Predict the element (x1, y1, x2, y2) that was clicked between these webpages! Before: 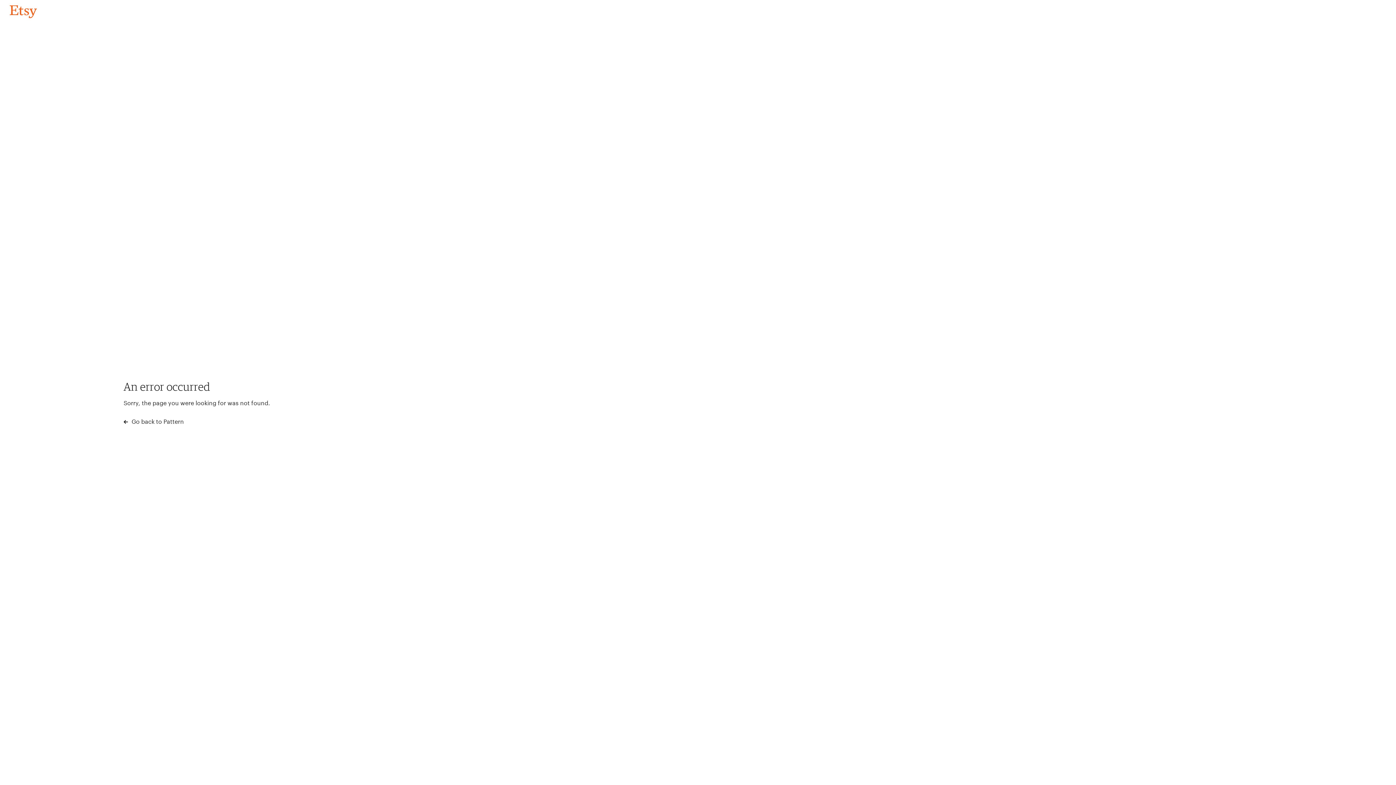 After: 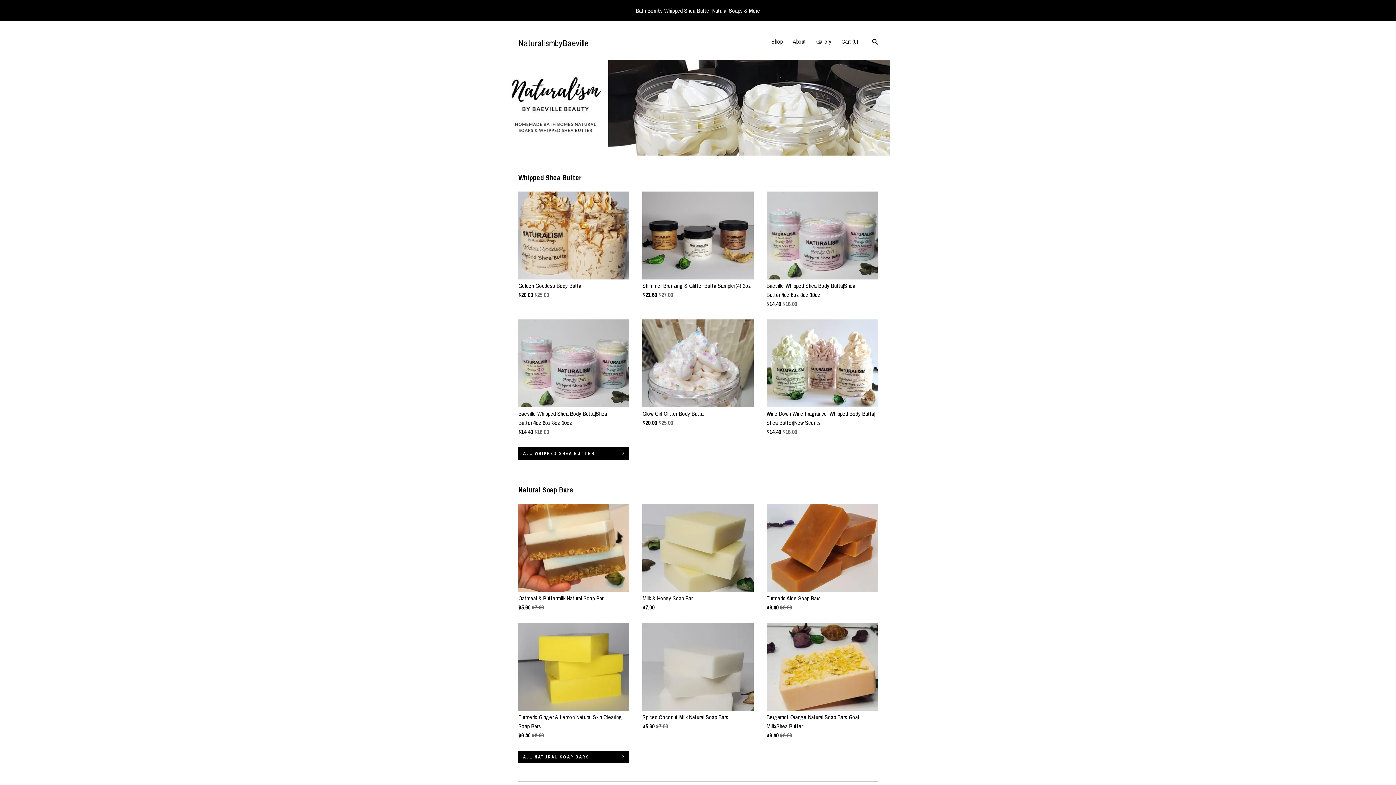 Action: bbox: (4, 3, 42, 18) label: Go back to Pattern